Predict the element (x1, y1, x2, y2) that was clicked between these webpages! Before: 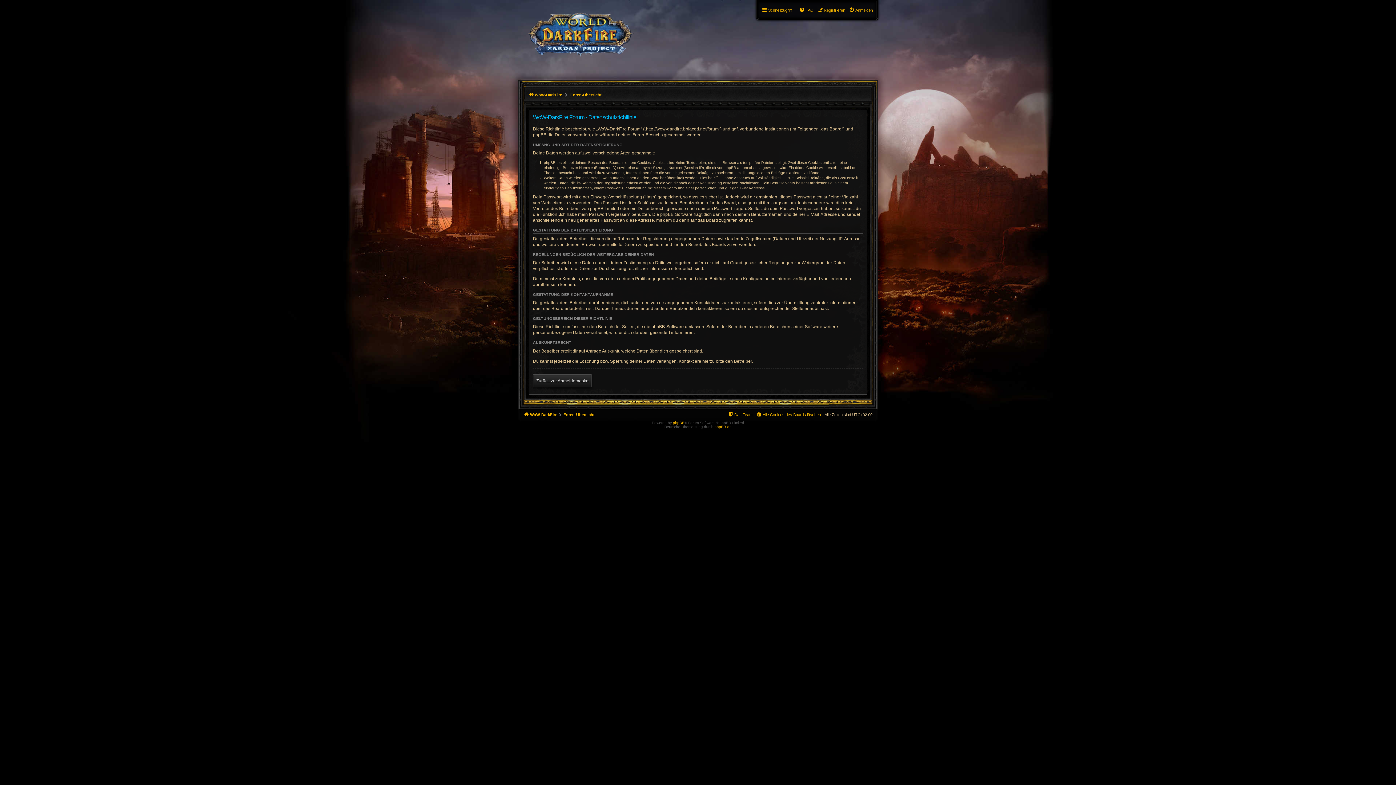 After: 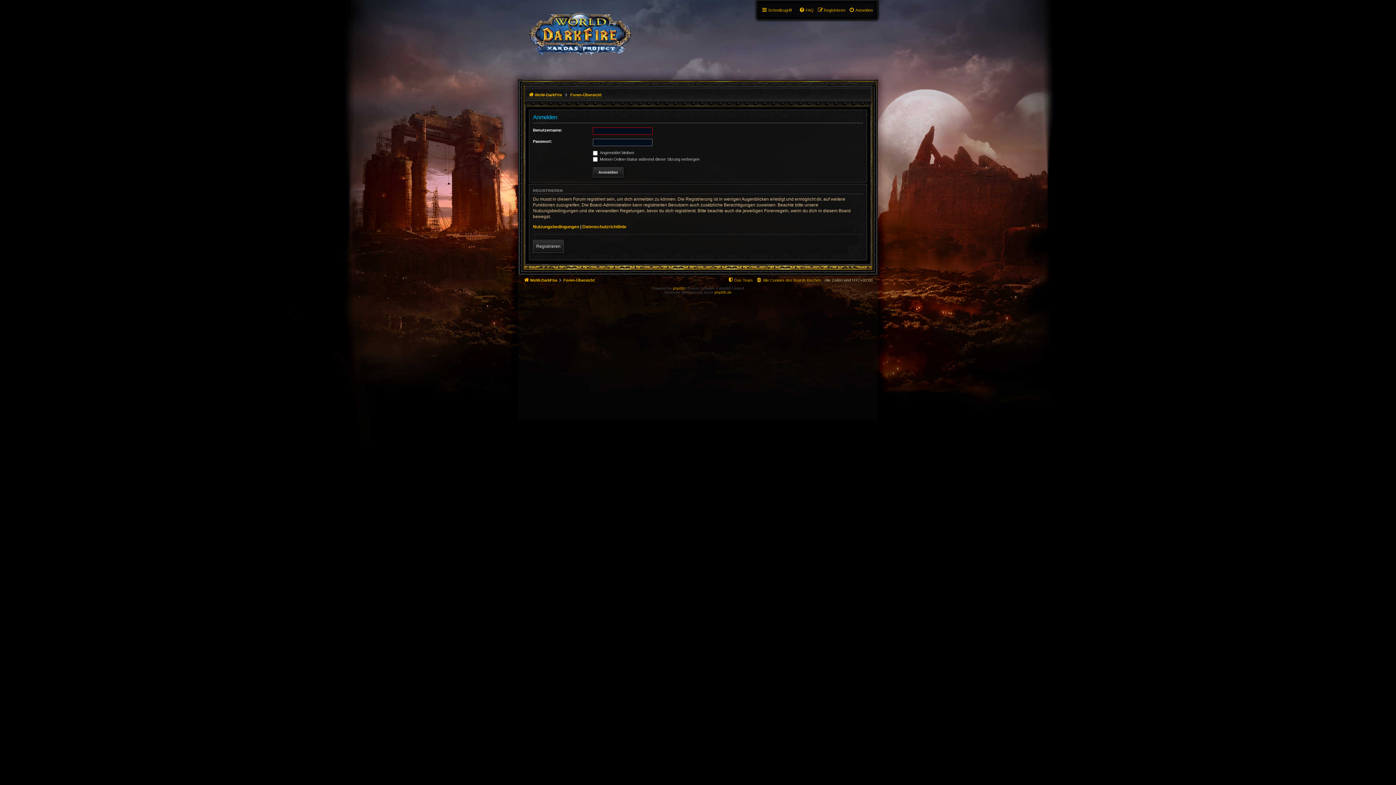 Action: label: Anmelden bbox: (849, 5, 873, 14)